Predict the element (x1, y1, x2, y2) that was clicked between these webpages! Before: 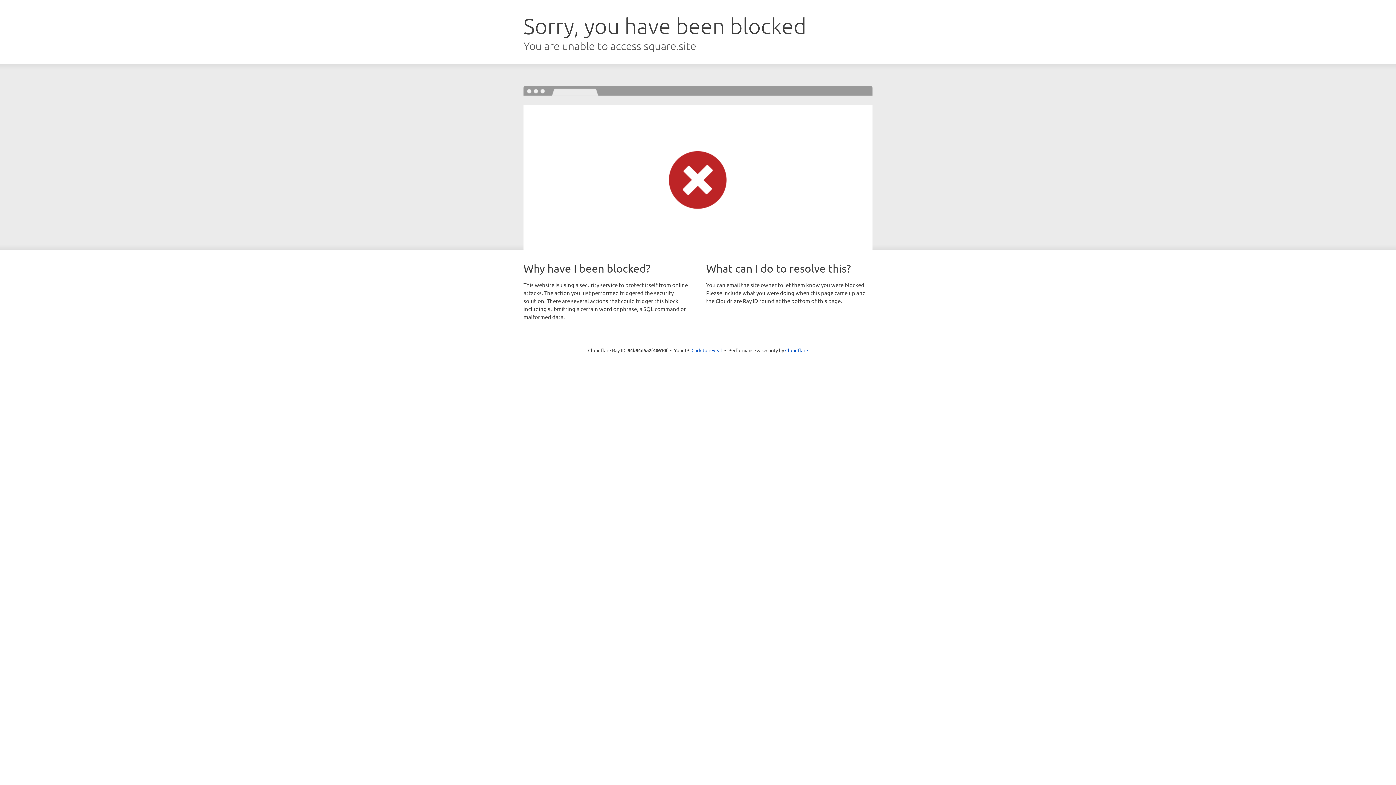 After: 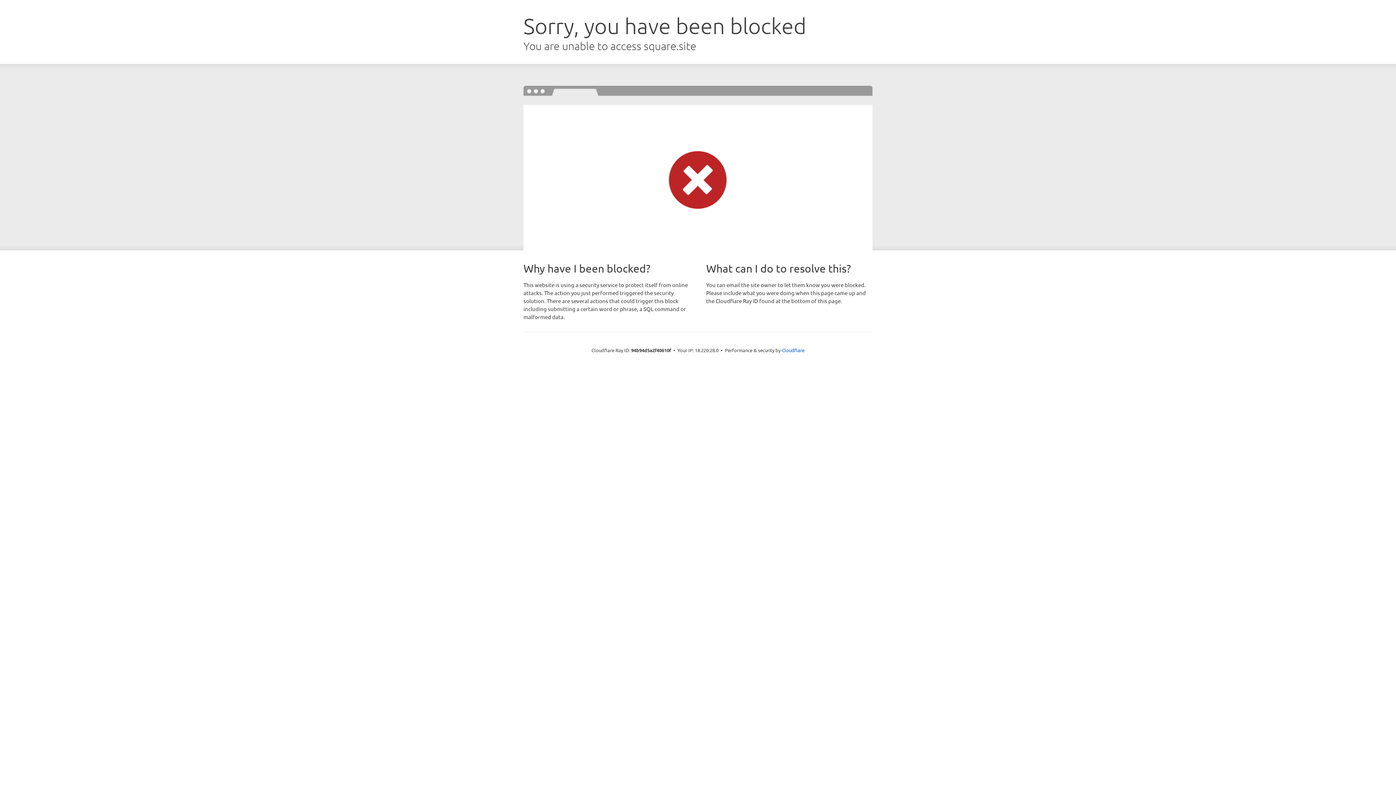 Action: bbox: (691, 346, 722, 353) label: Click to reveal